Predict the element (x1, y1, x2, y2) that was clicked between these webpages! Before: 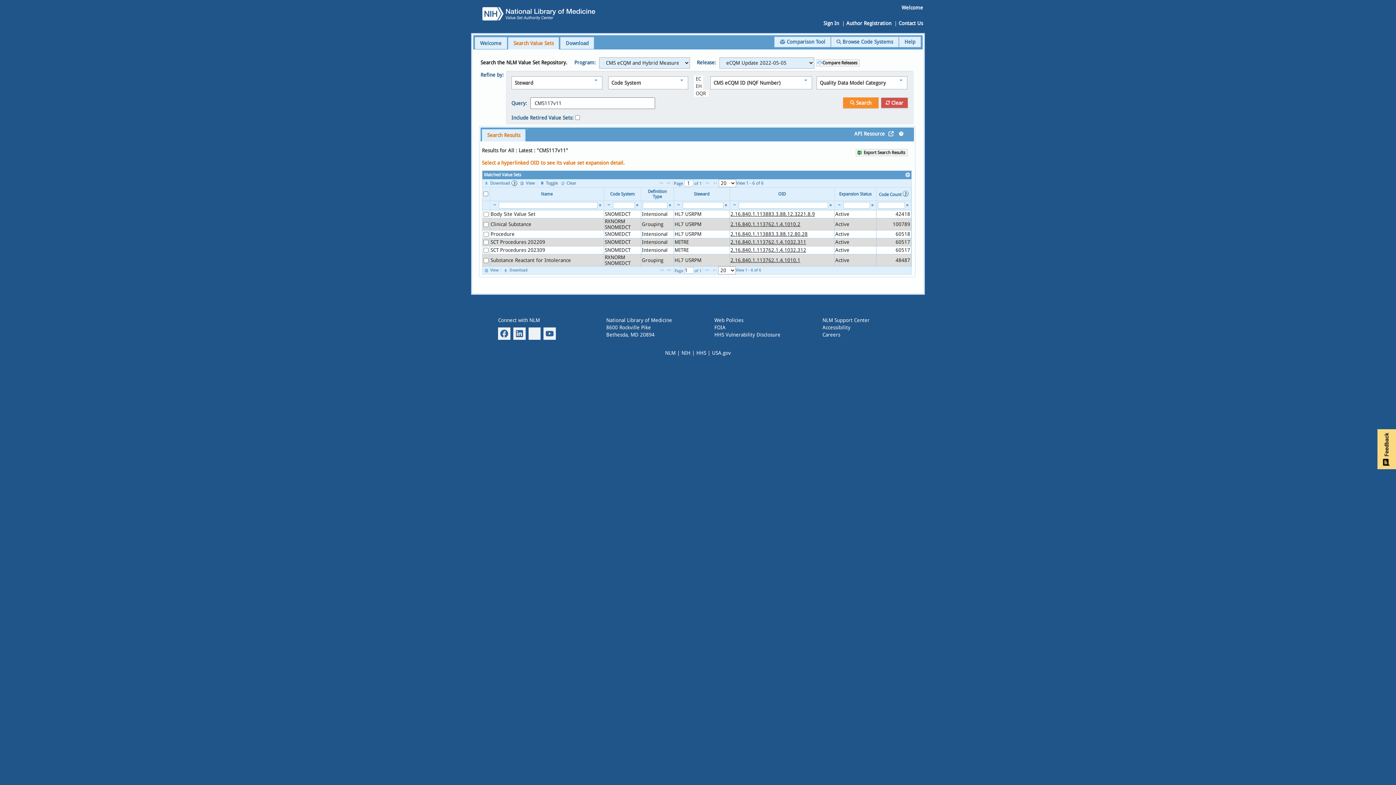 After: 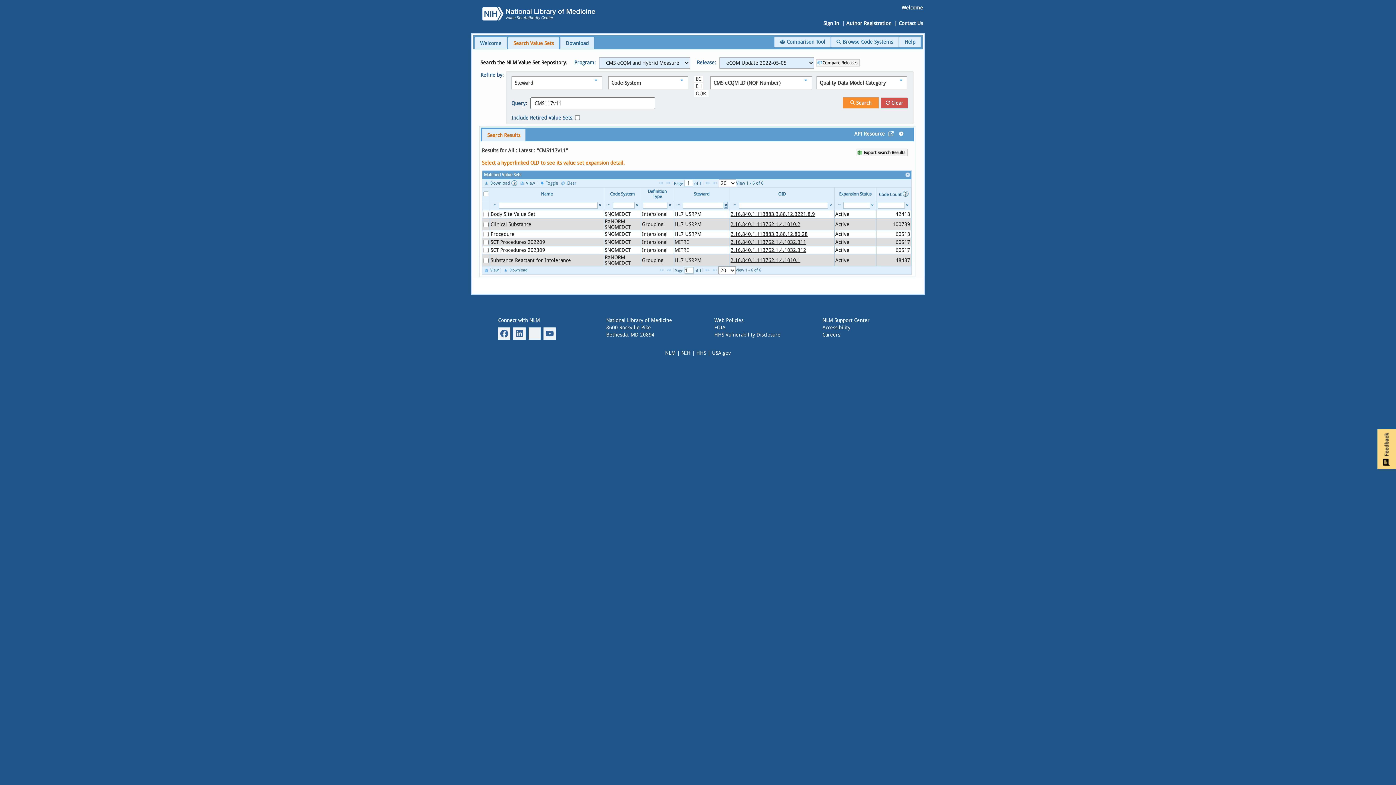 Action: bbox: (724, 201, 728, 208) label: Reset Search Value Steward